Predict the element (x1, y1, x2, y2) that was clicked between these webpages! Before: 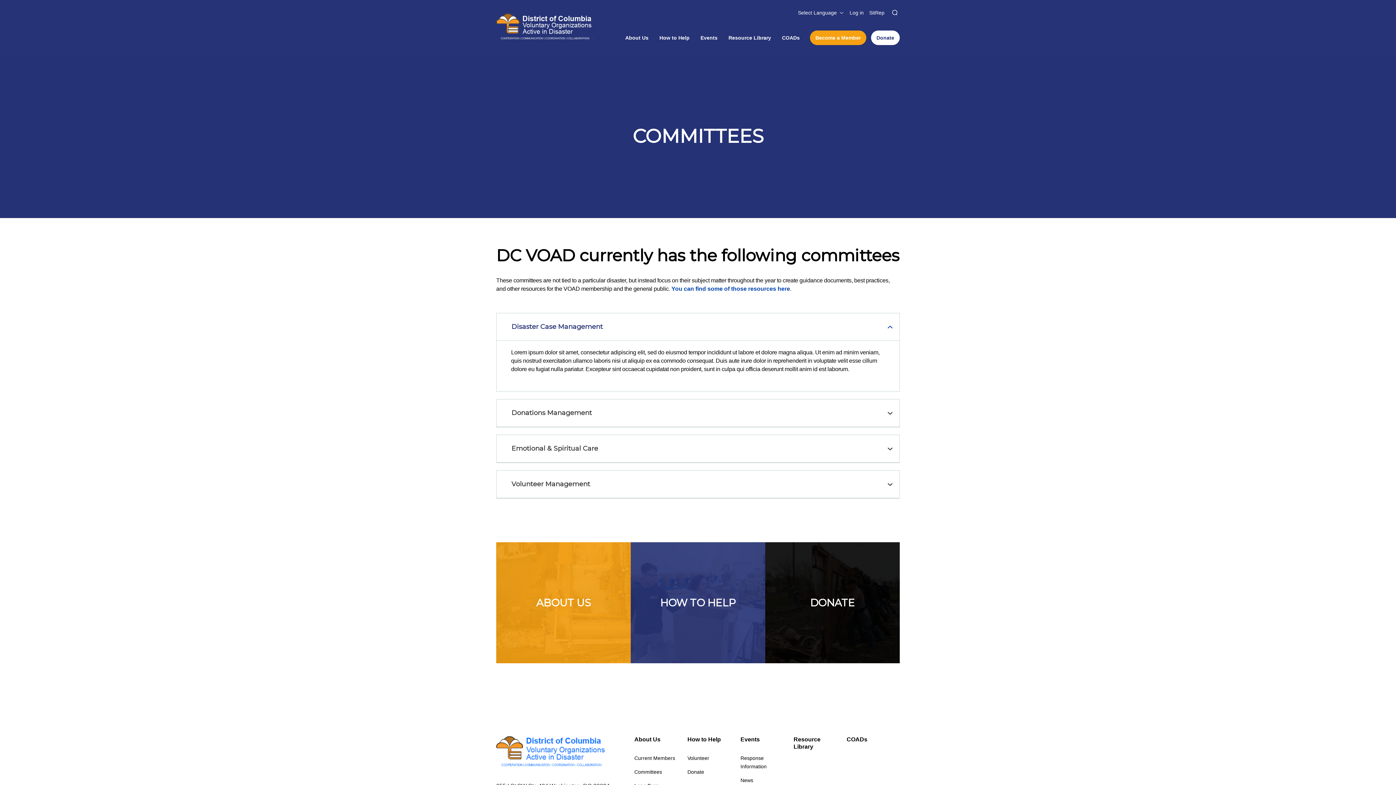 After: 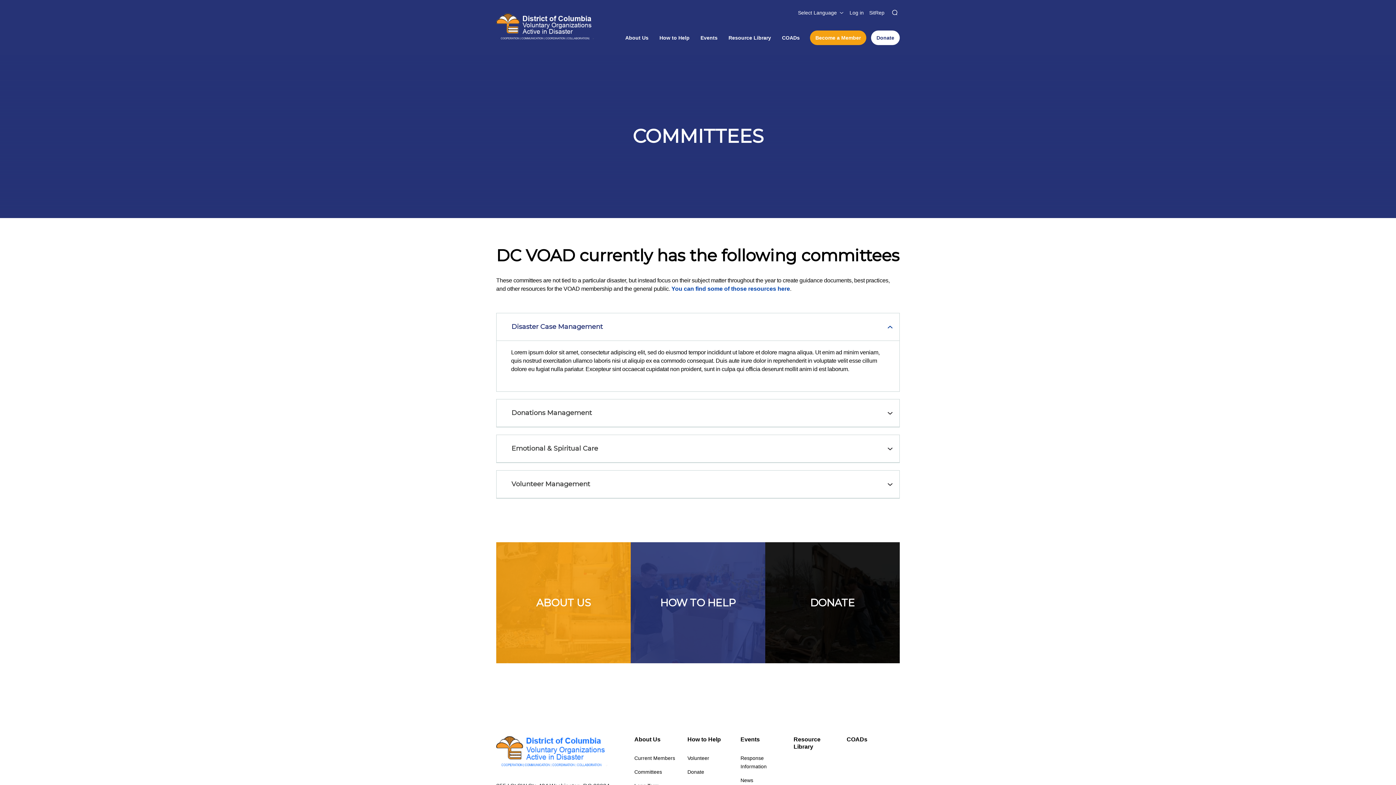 Action: label: Committees bbox: (634, 768, 676, 776)